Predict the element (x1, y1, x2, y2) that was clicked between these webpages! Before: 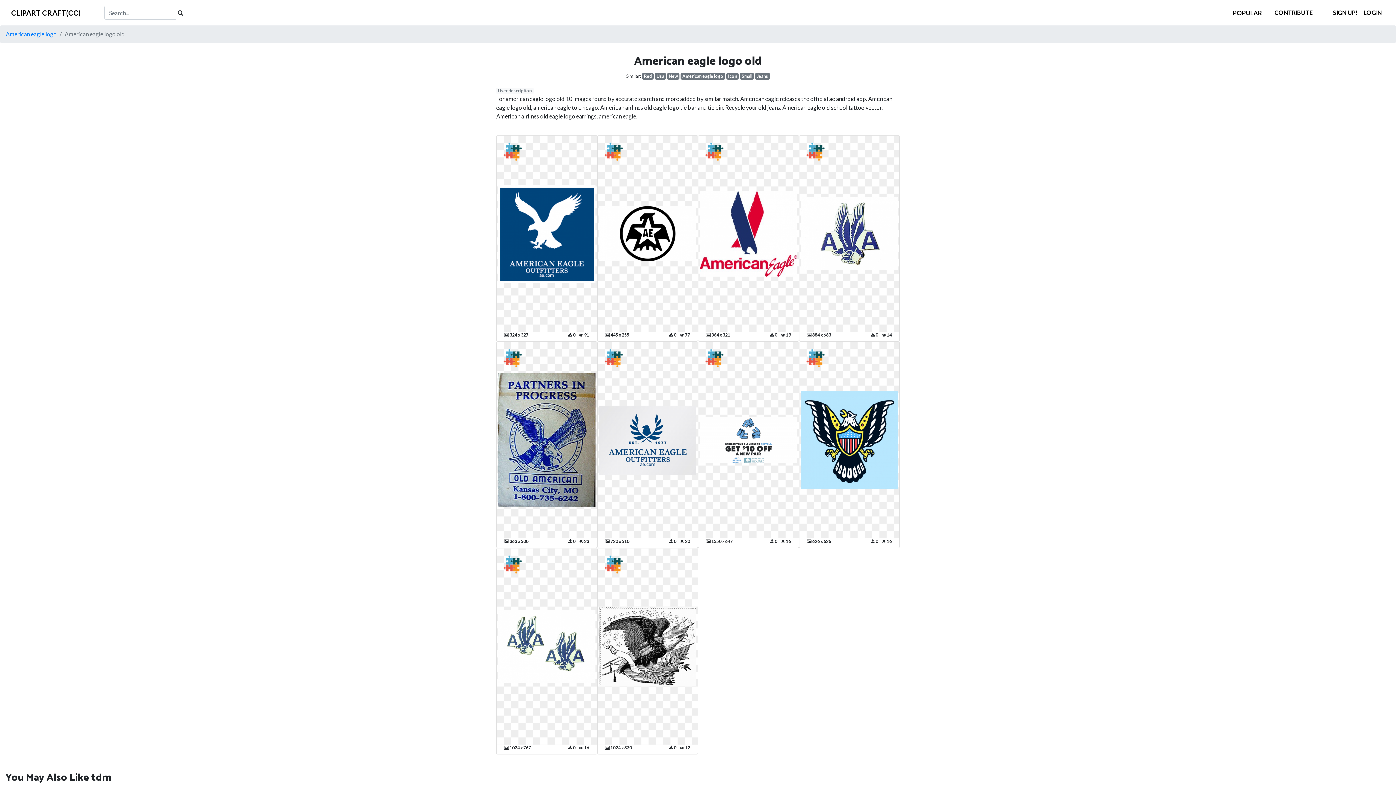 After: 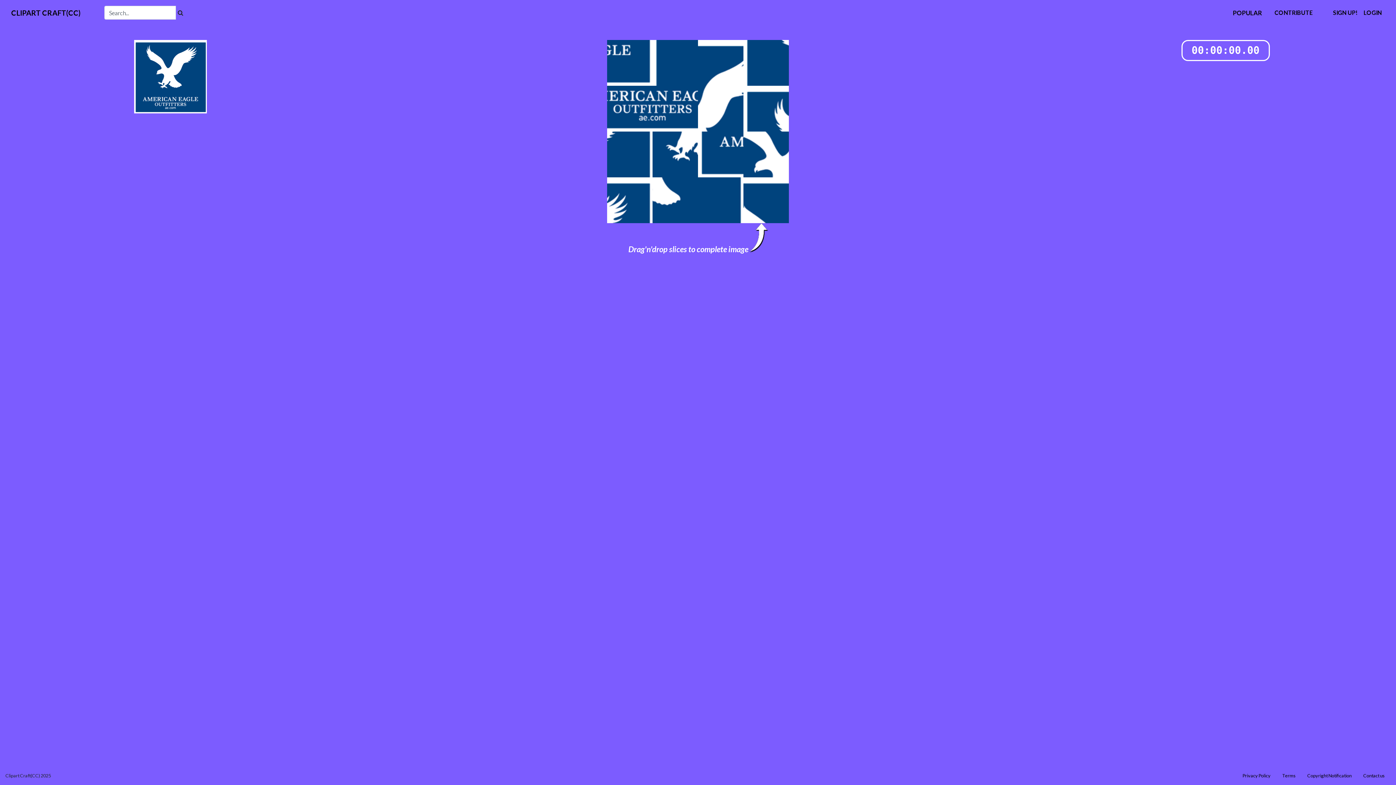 Action: bbox: (503, 147, 521, 154)